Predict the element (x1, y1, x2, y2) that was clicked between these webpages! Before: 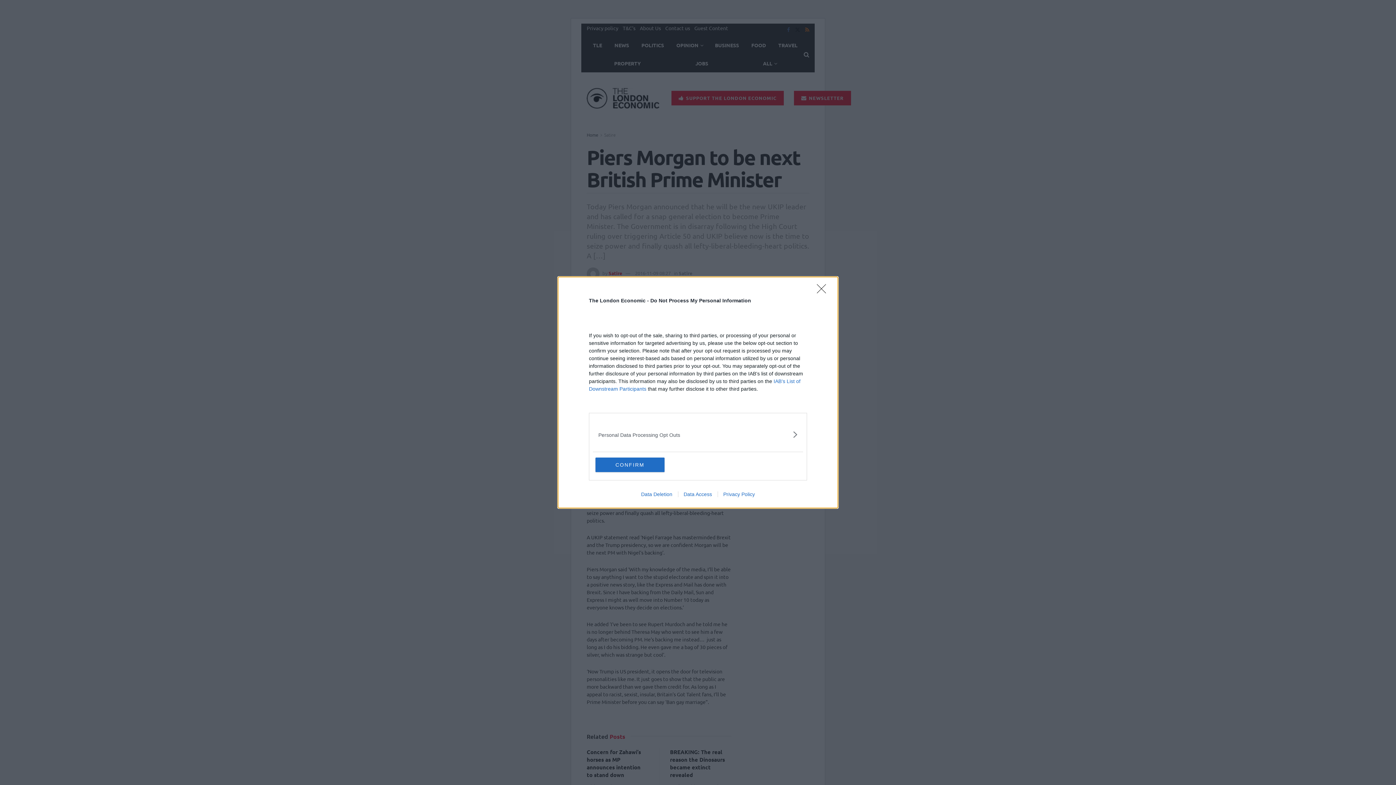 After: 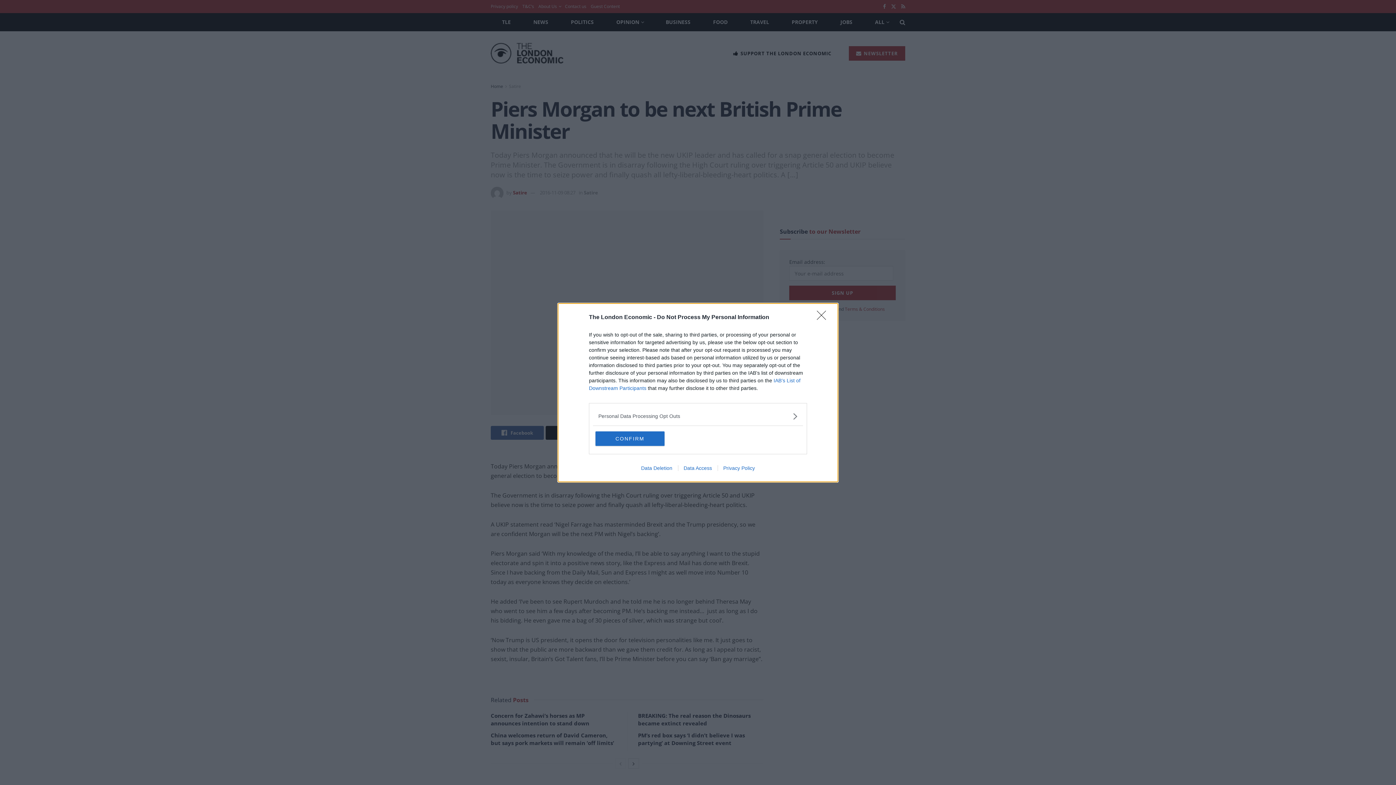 Action: label: Data Deletion bbox: (635, 491, 678, 497)